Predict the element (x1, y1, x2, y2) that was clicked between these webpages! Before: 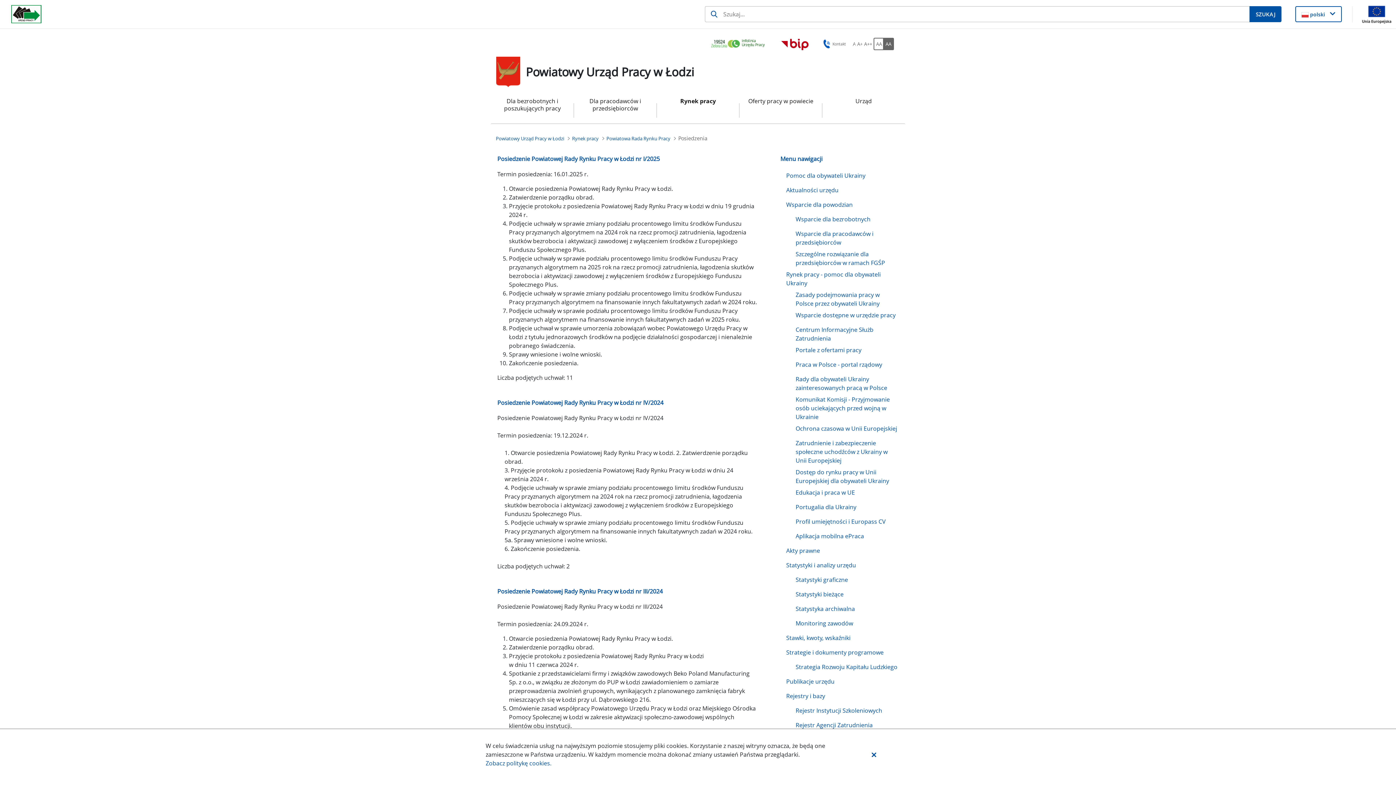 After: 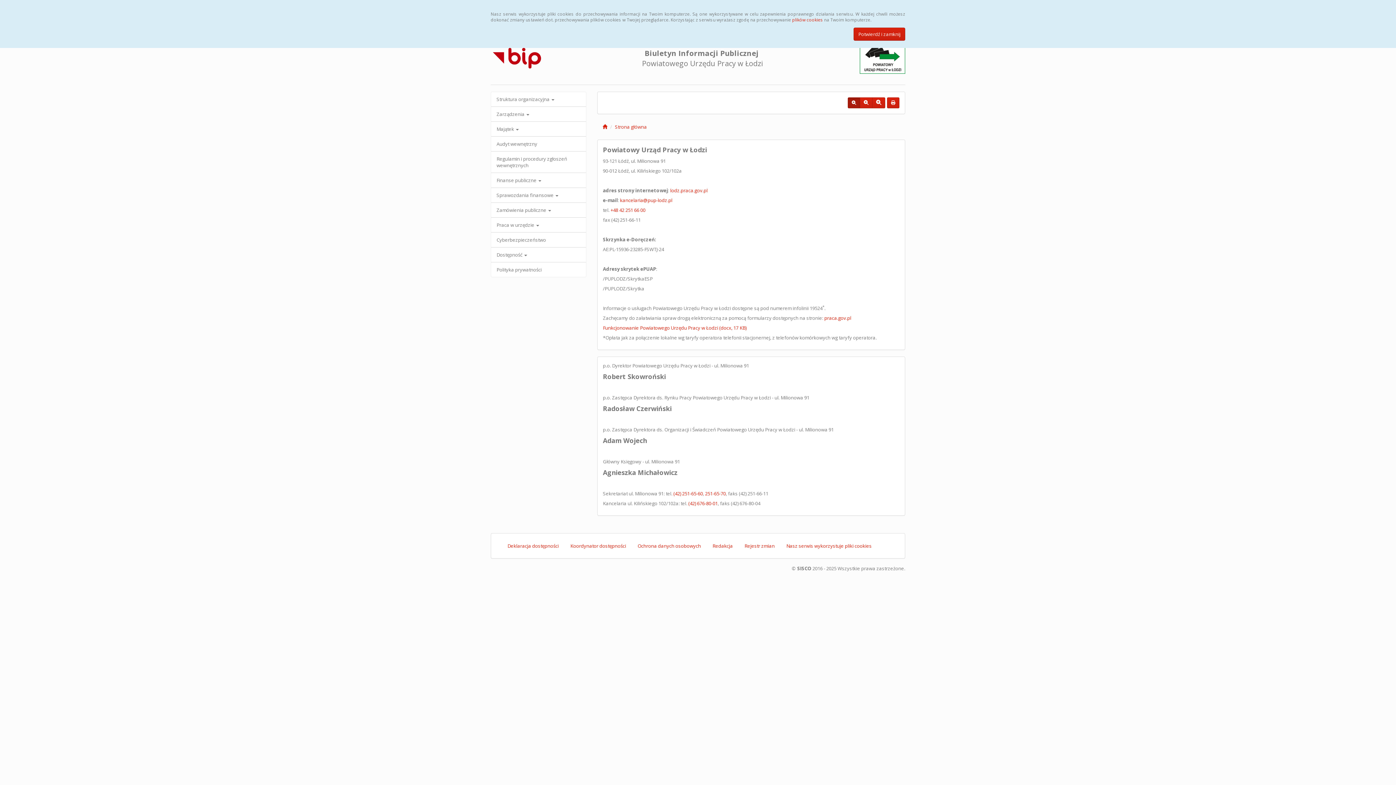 Action: bbox: (781, 37, 808, 50)